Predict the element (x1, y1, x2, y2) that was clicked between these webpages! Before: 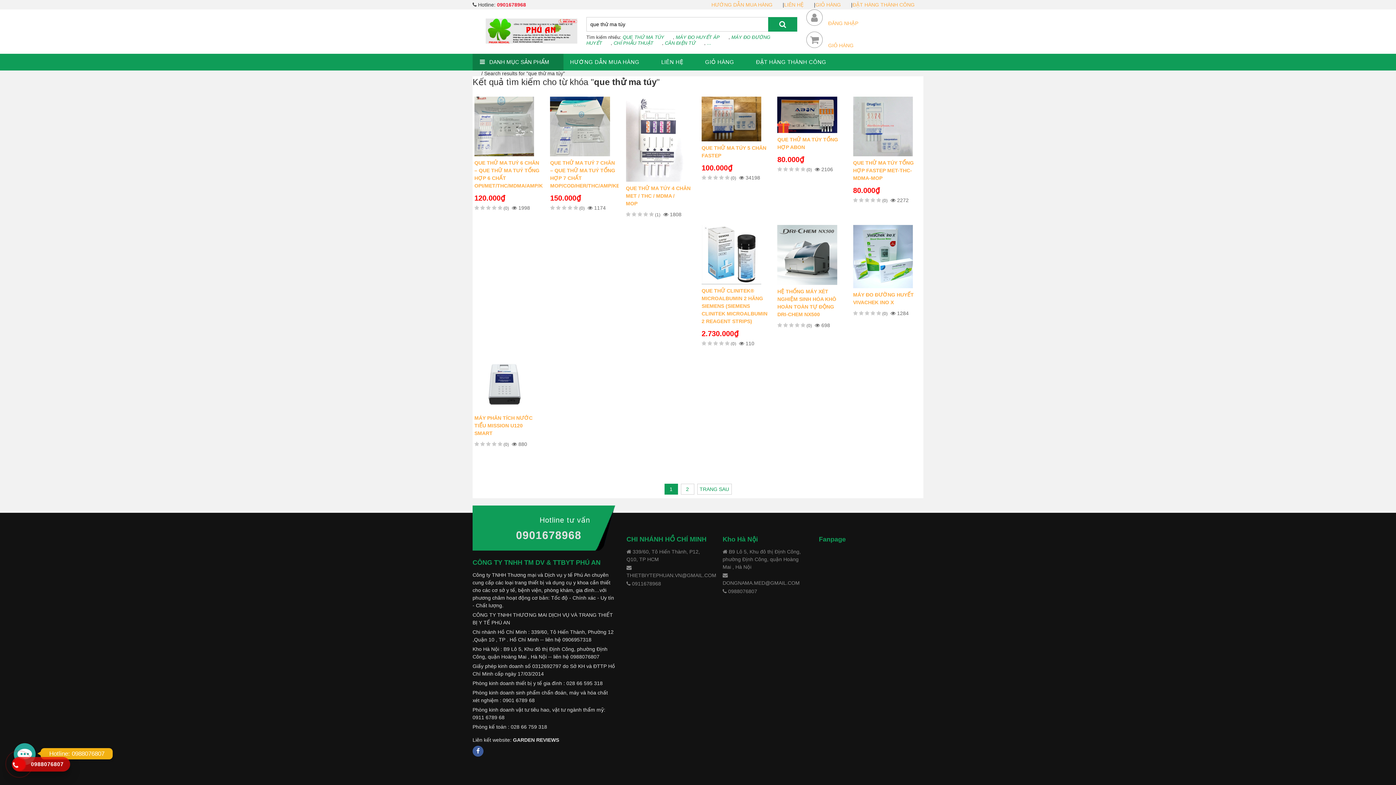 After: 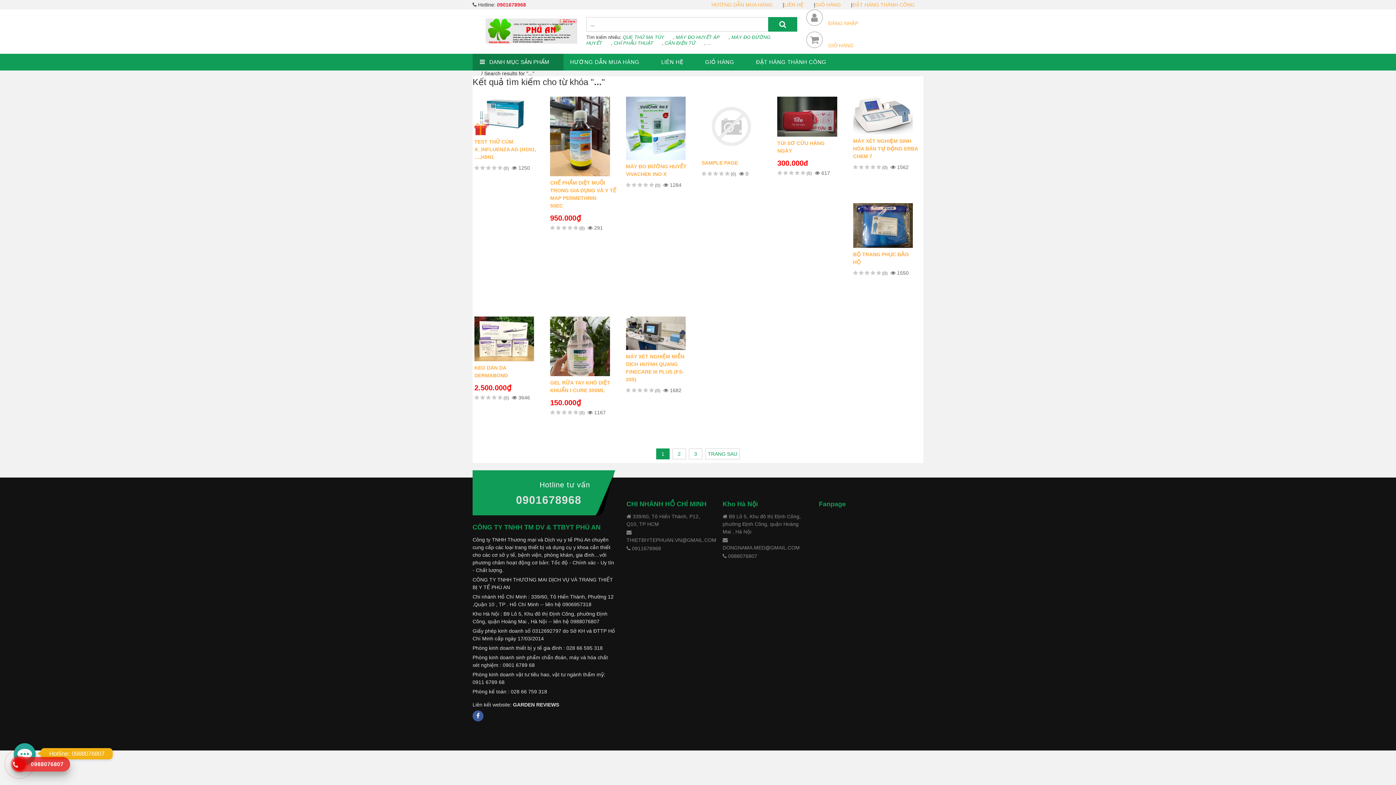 Action: label: ... bbox: (707, 40, 711, 45)